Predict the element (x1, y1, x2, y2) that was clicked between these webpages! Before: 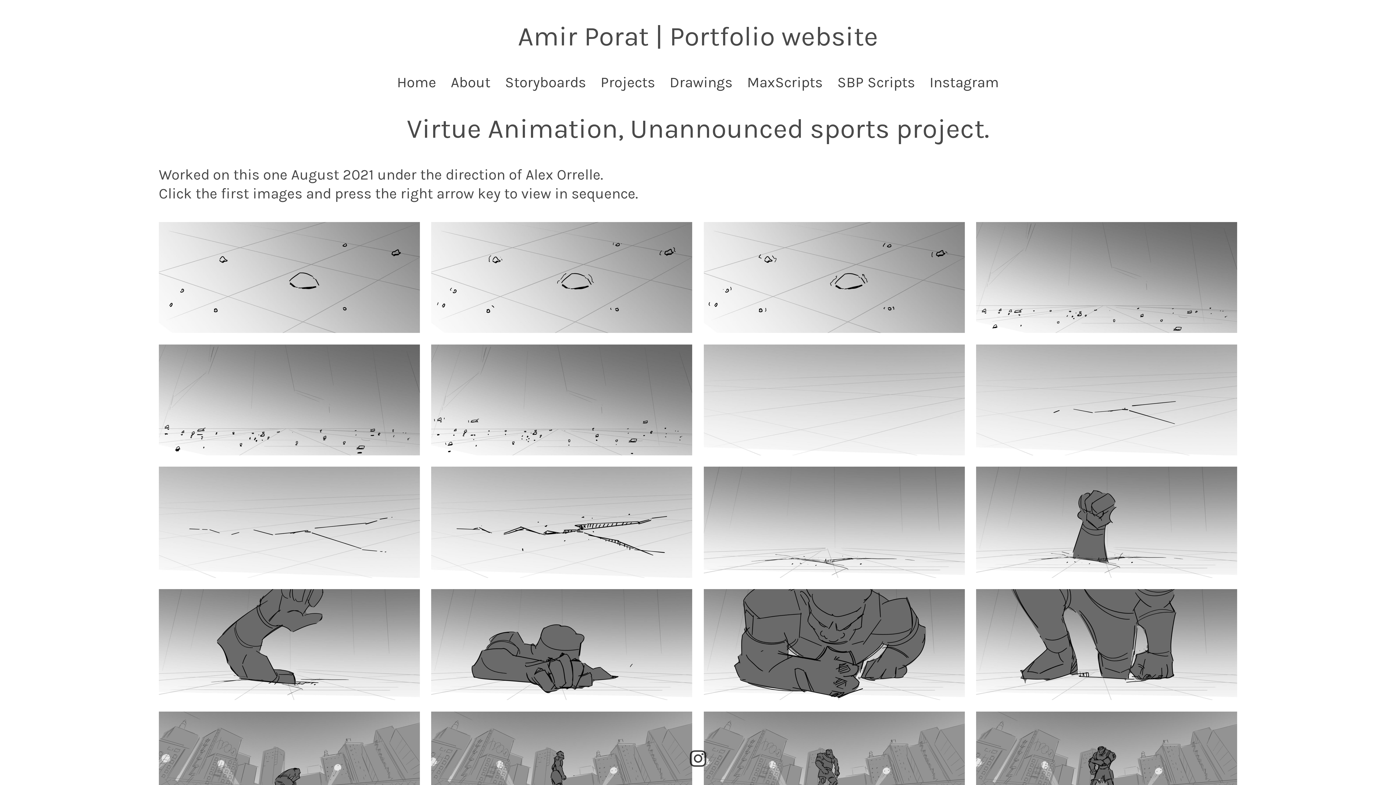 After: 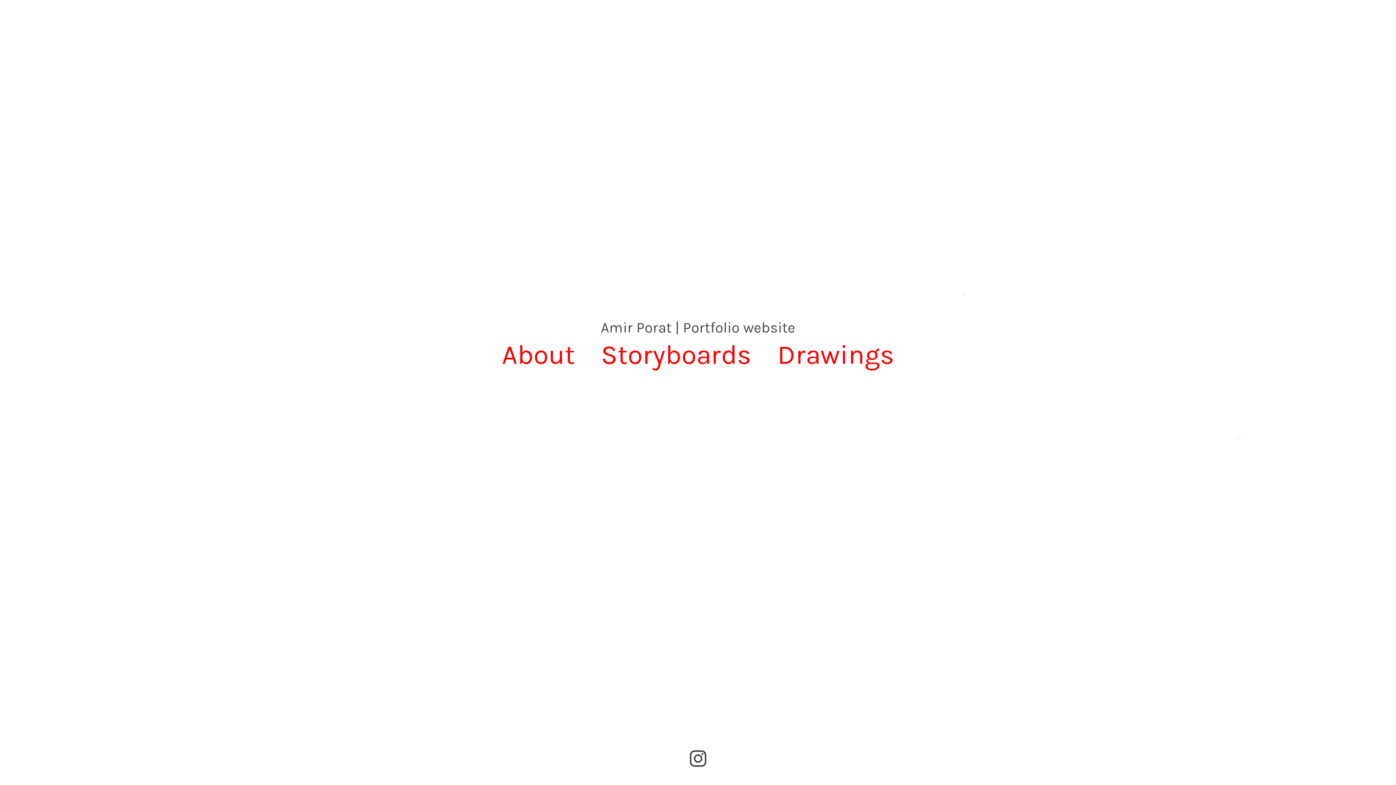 Action: bbox: (397, 73, 436, 90) label: Home